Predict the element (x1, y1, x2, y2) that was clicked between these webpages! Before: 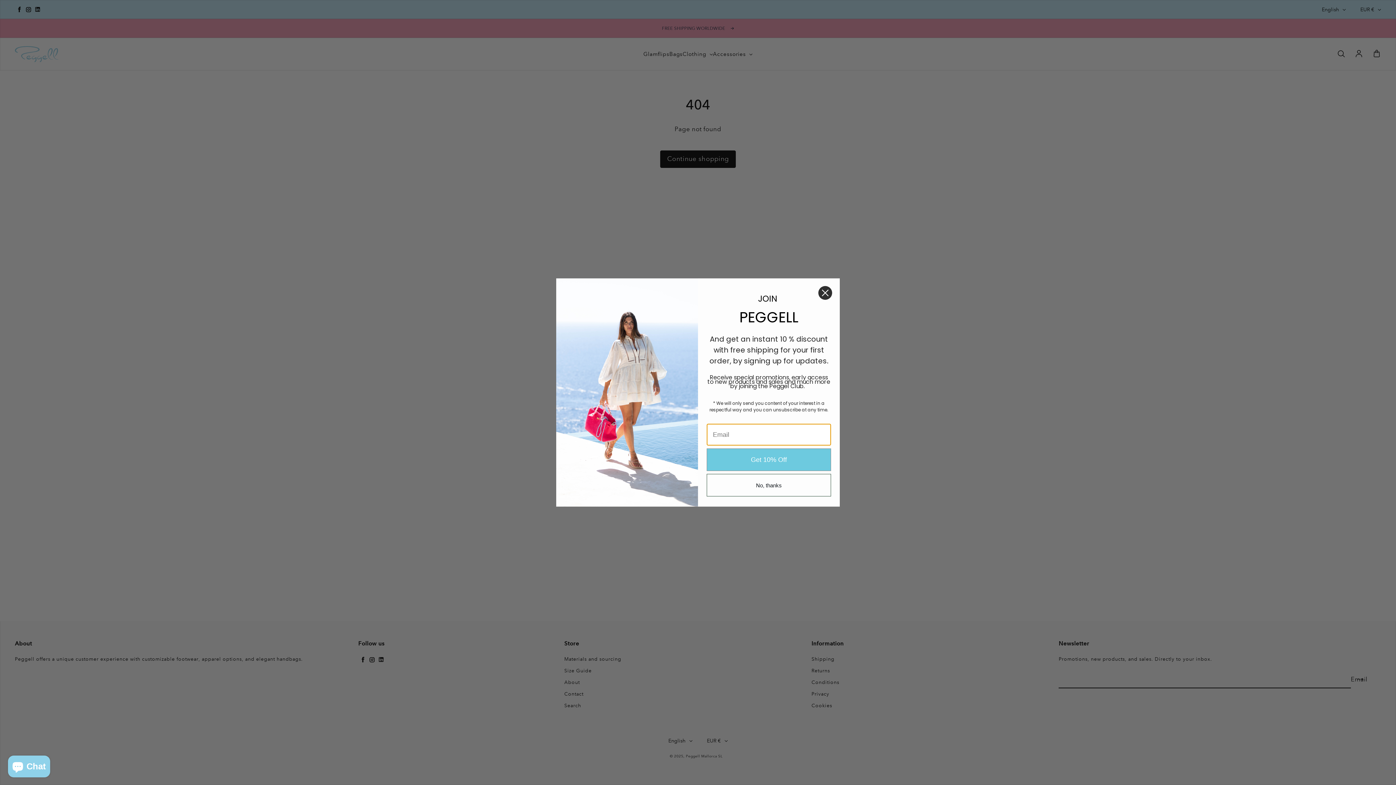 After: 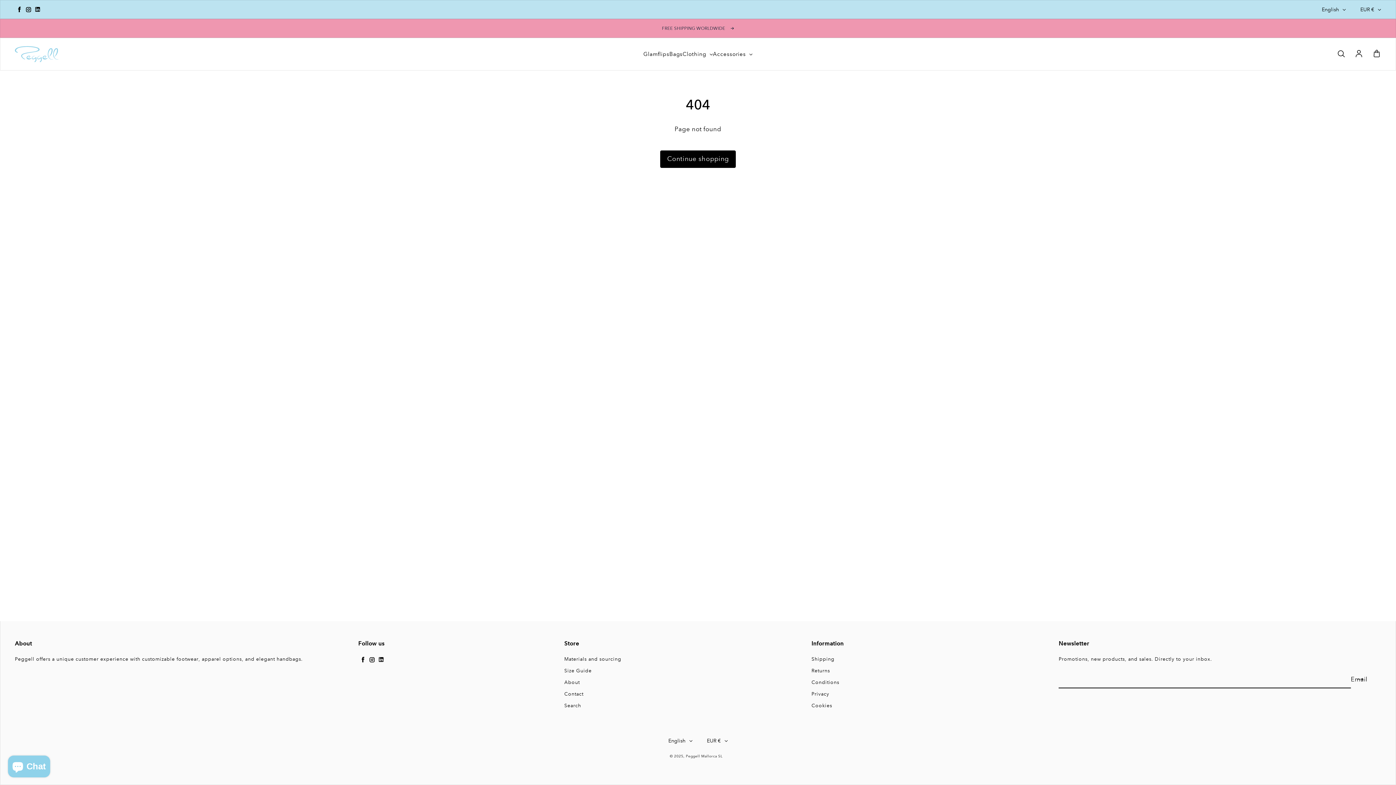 Action: label: No, thanks bbox: (706, 474, 831, 496)